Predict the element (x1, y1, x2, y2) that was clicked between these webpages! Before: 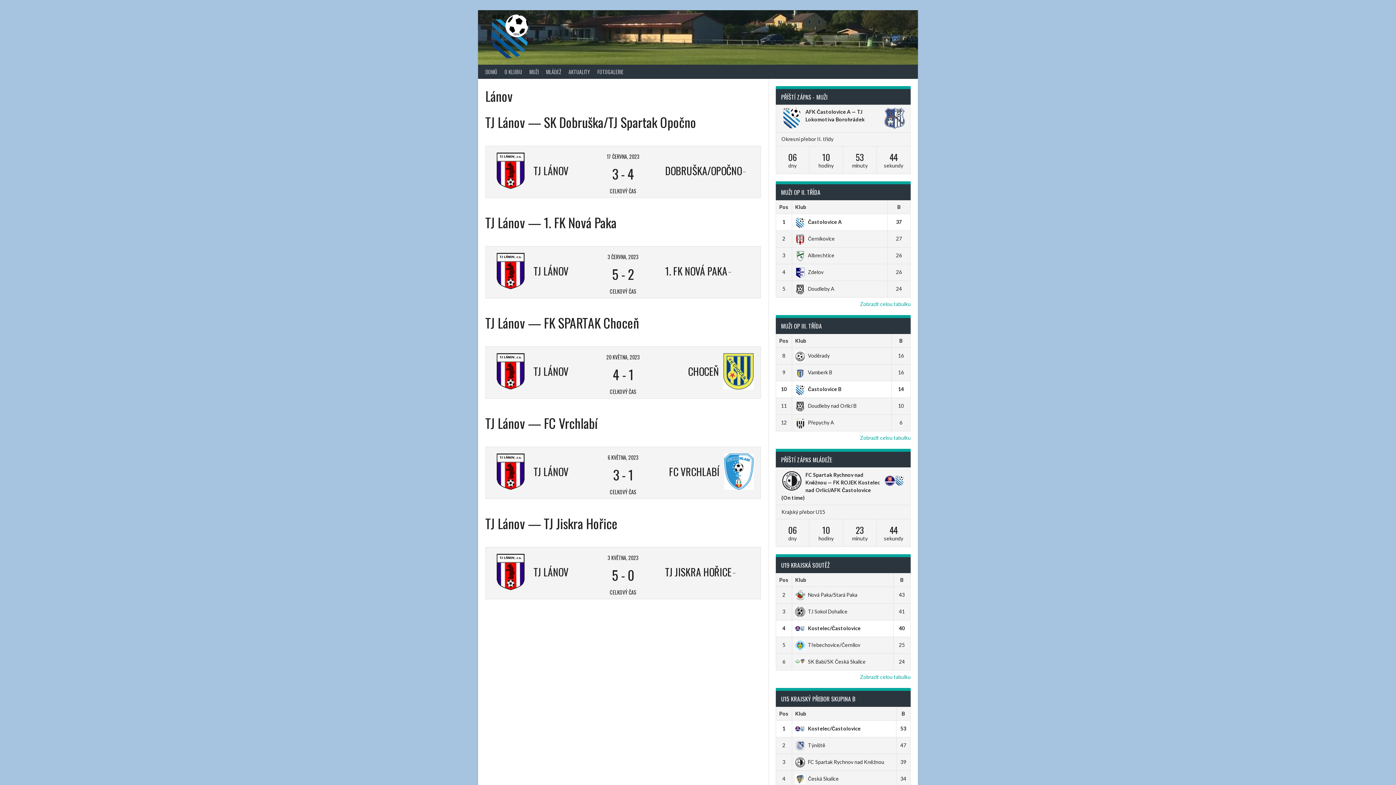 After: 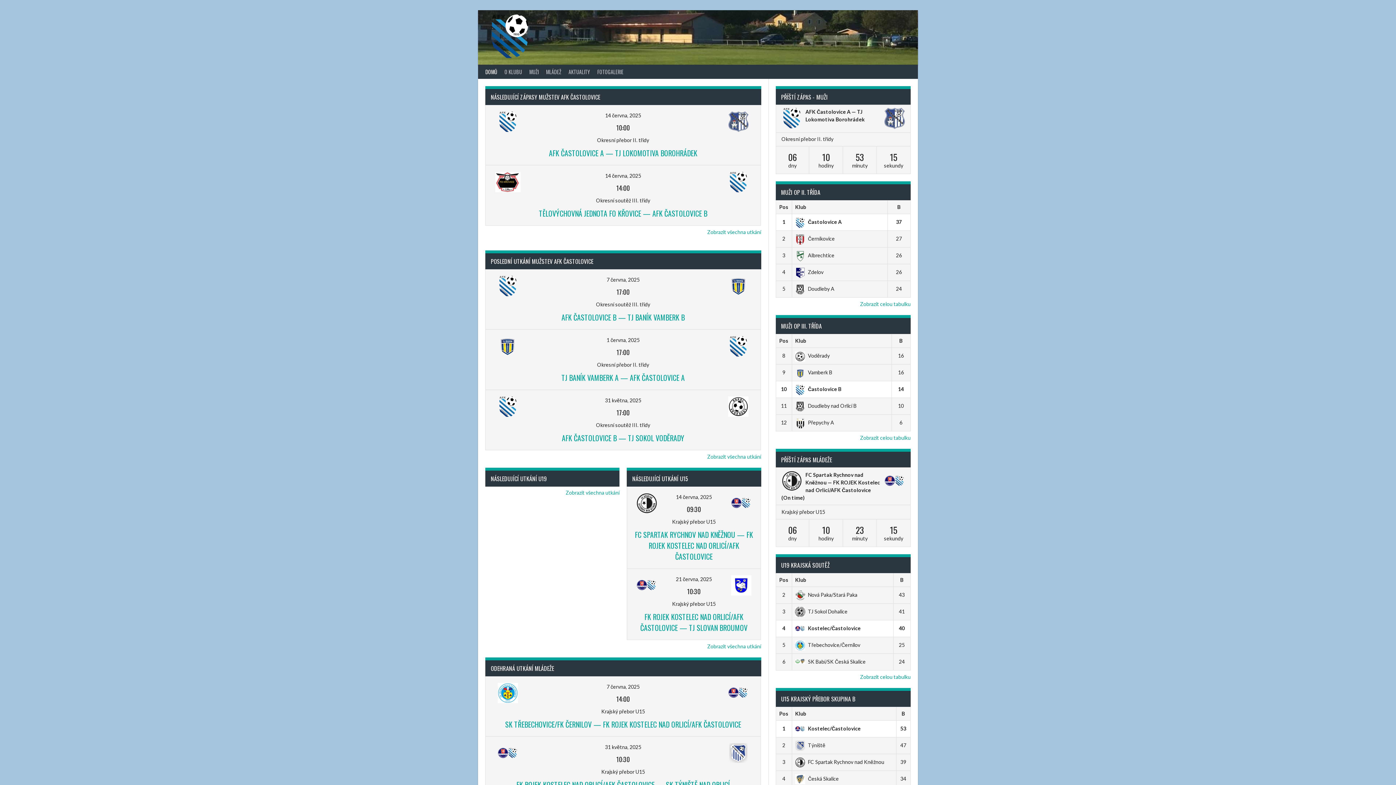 Action: label: DOMŮ bbox: (481, 64, 501, 78)